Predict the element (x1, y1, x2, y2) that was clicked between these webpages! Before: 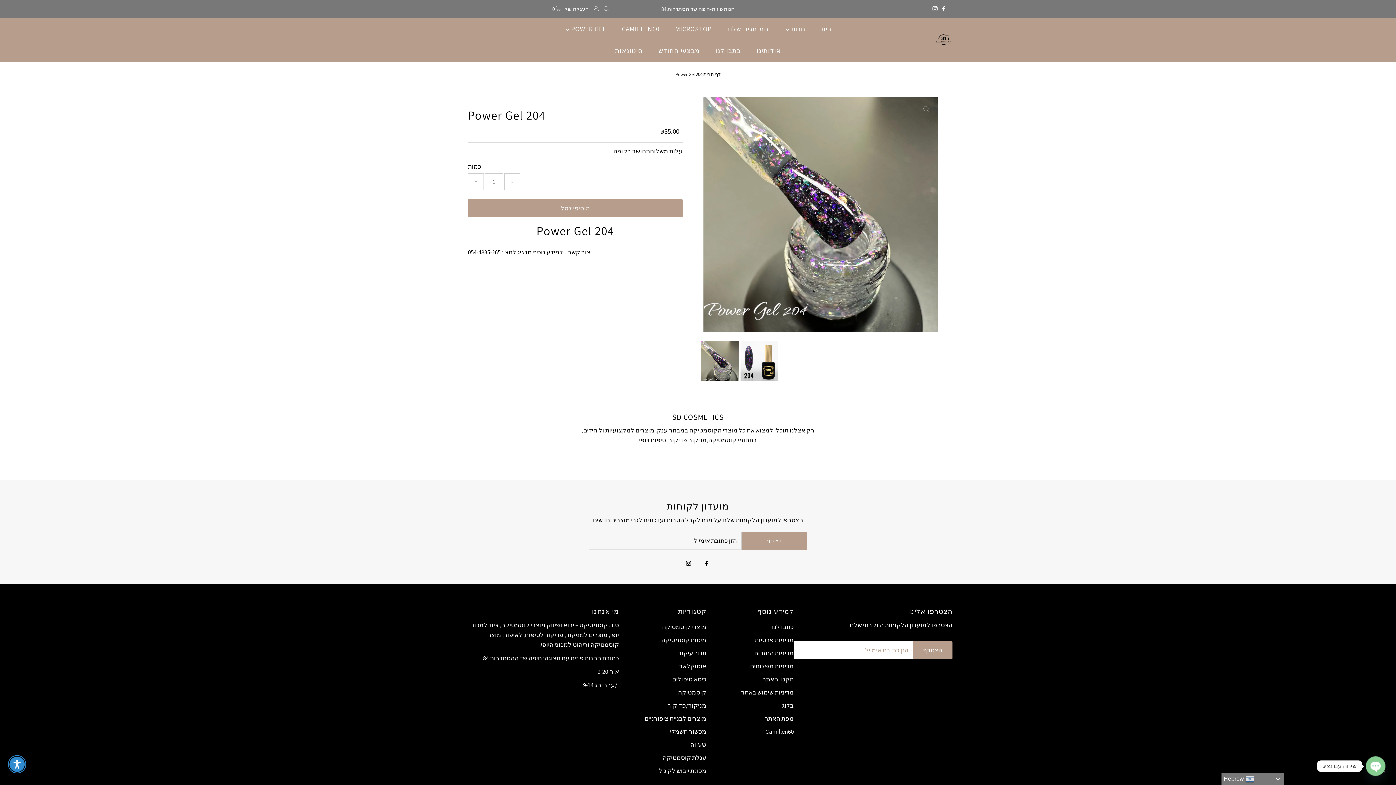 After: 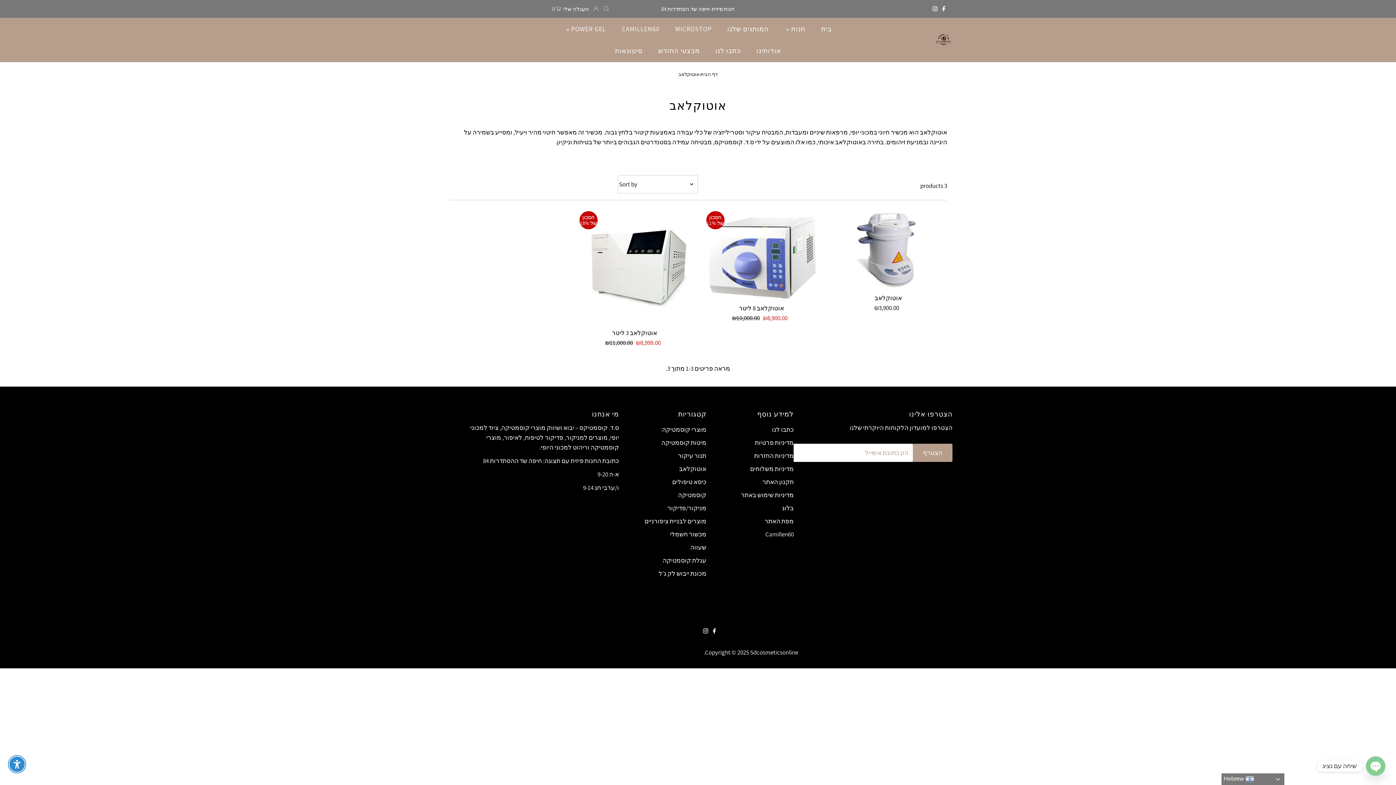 Action: label: אוטוקלאב bbox: (679, 662, 706, 670)